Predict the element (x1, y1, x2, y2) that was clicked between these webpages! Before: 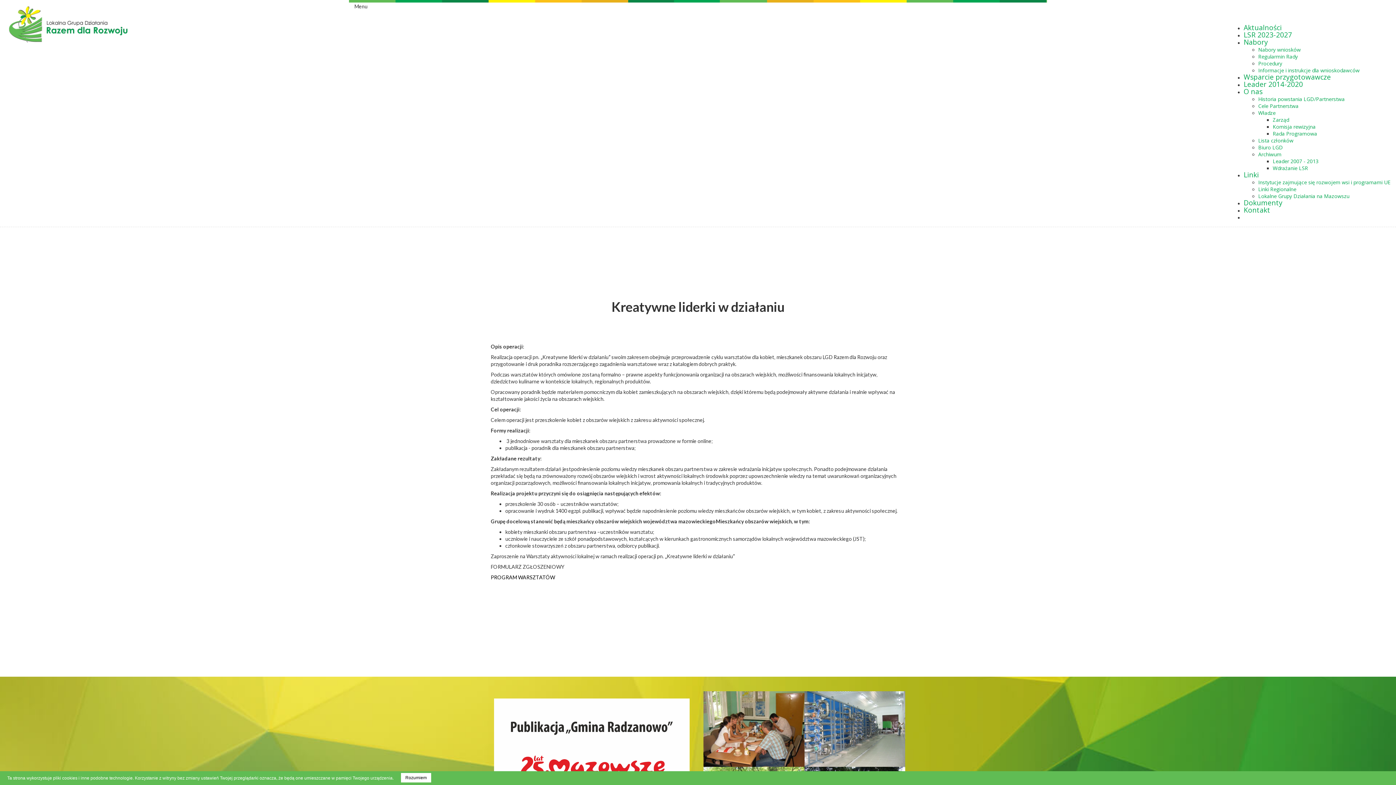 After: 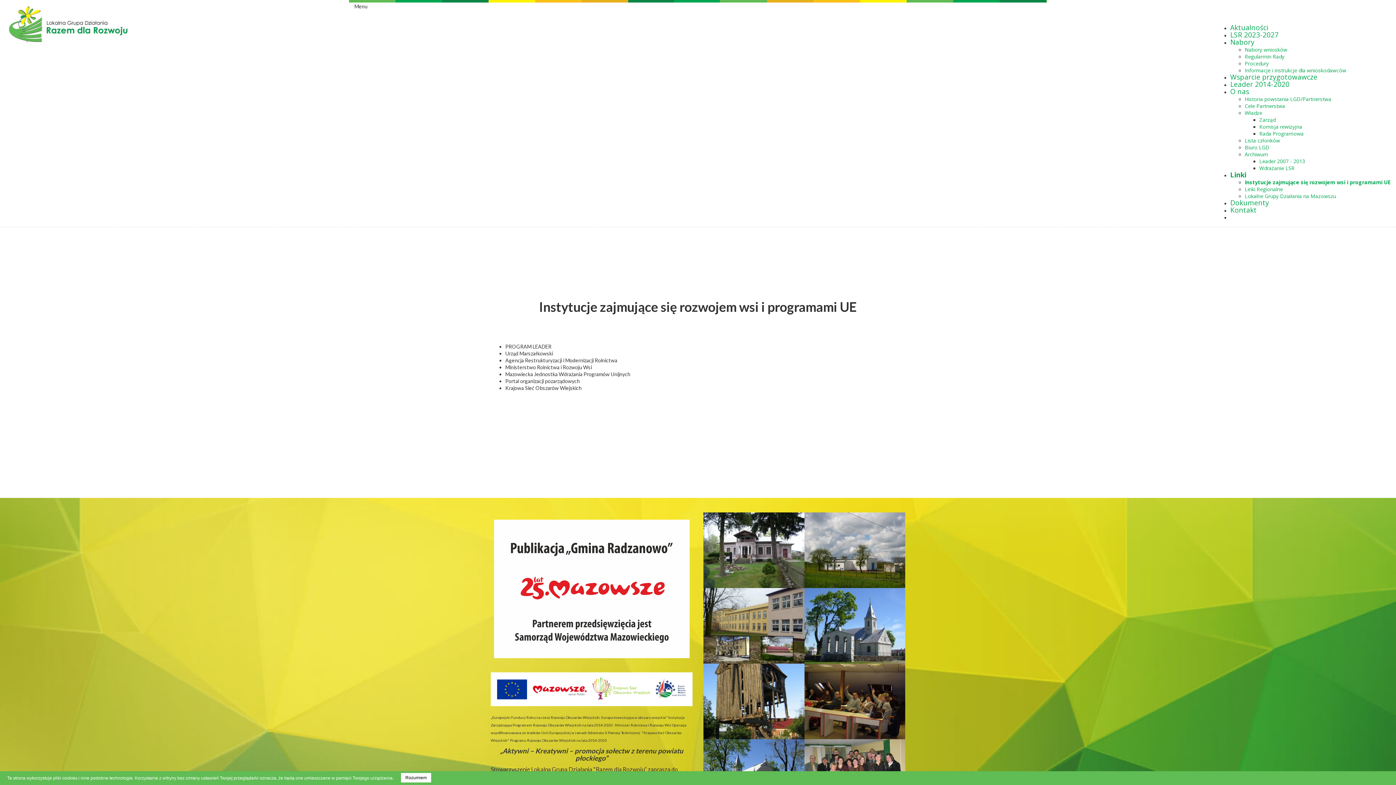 Action: bbox: (1258, 178, 1390, 185) label: Instytucje zajmujące się rozwojem wsi i programami UE